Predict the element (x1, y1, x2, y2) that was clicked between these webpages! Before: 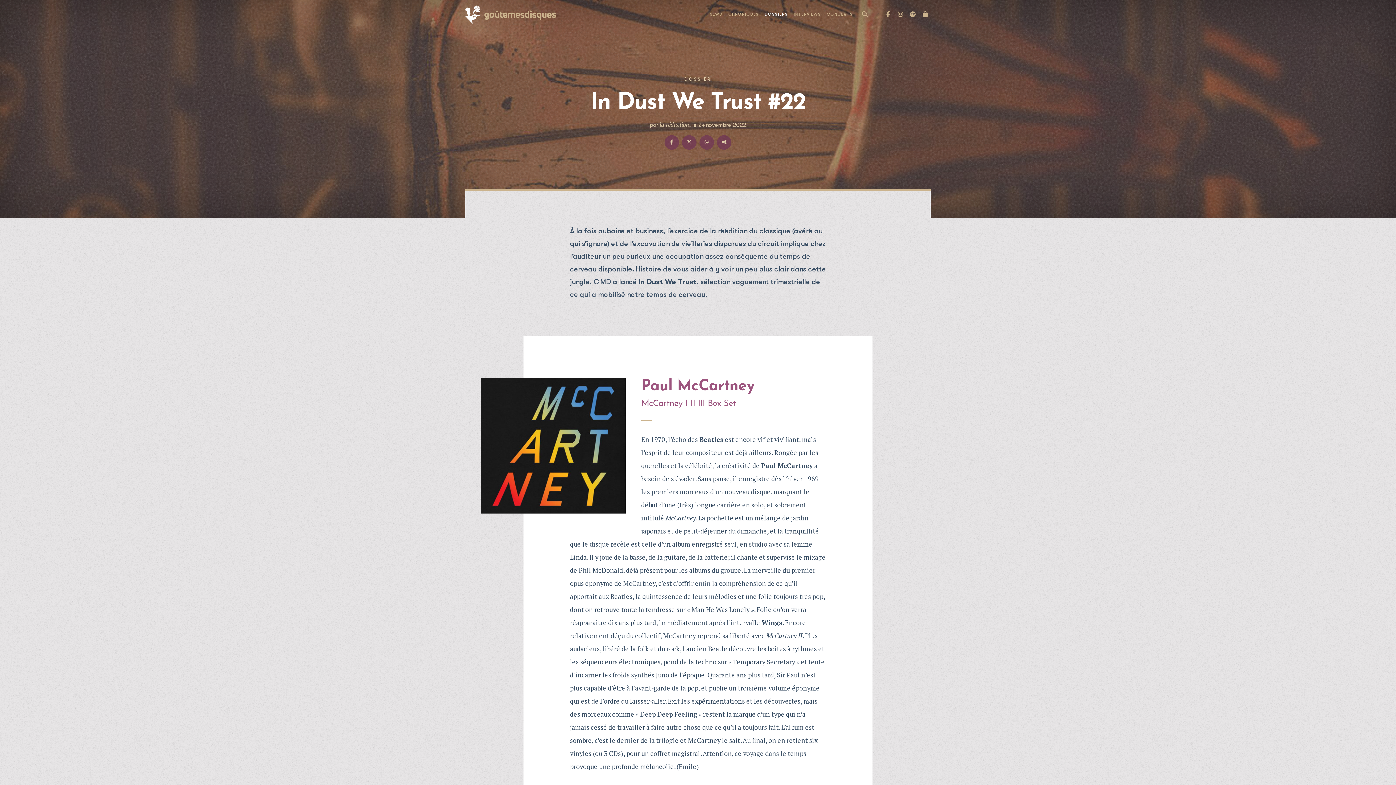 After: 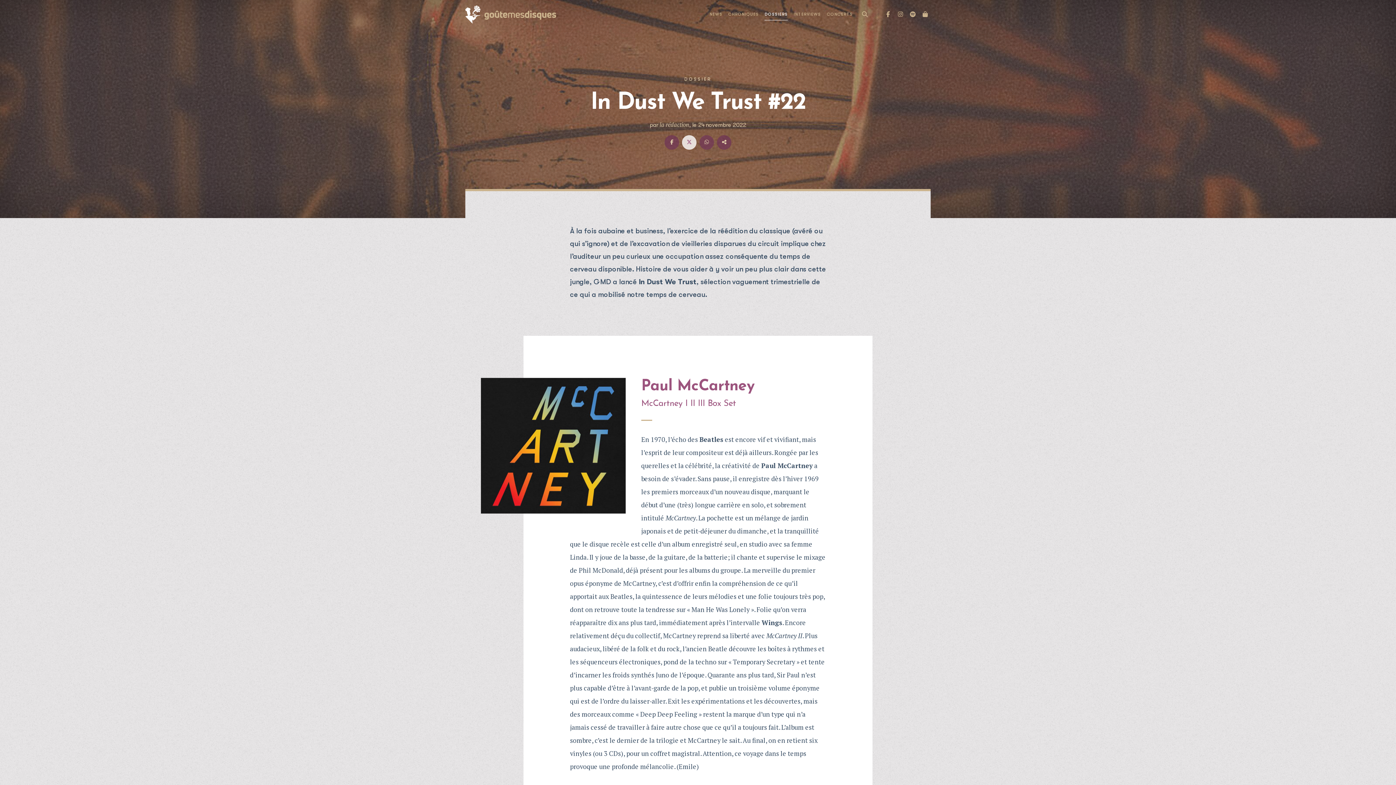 Action: bbox: (682, 135, 696, 149)